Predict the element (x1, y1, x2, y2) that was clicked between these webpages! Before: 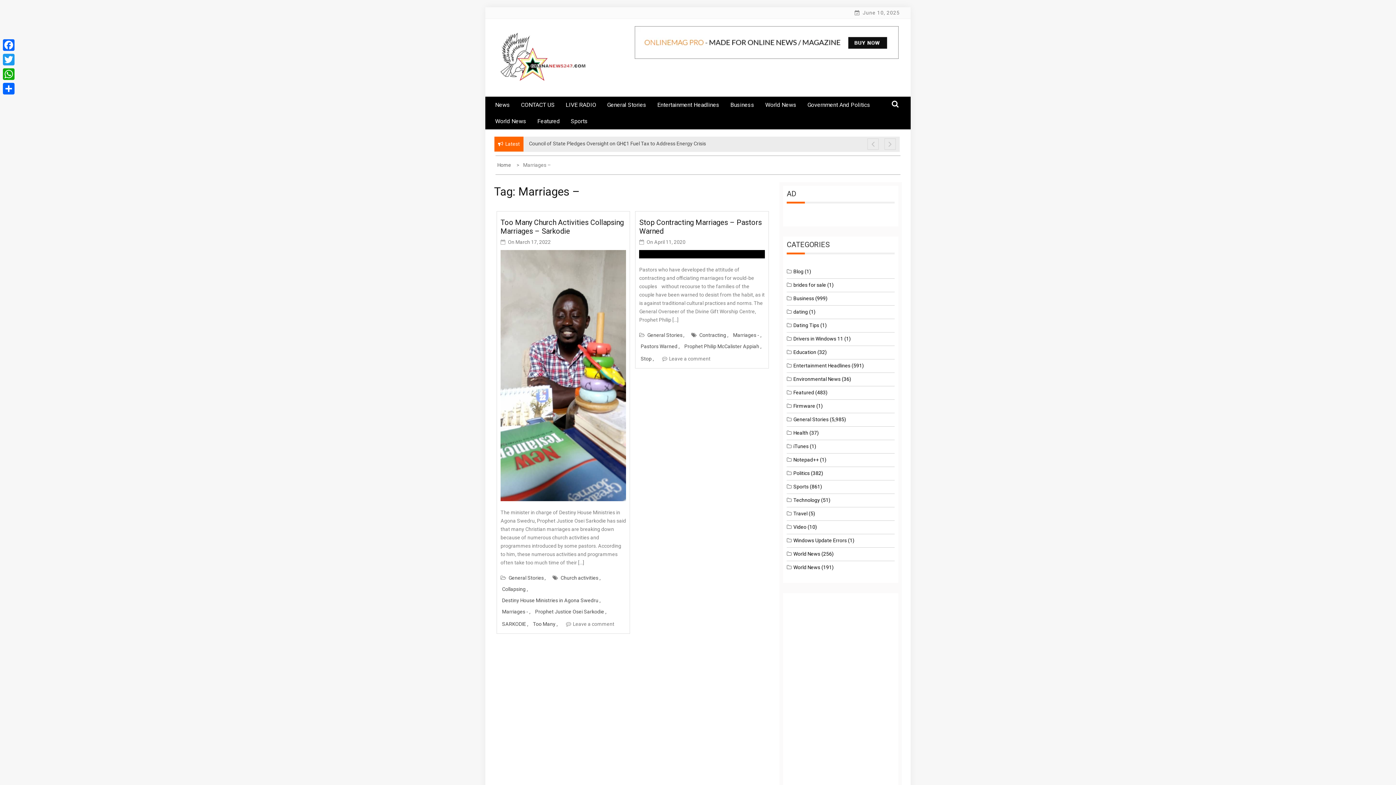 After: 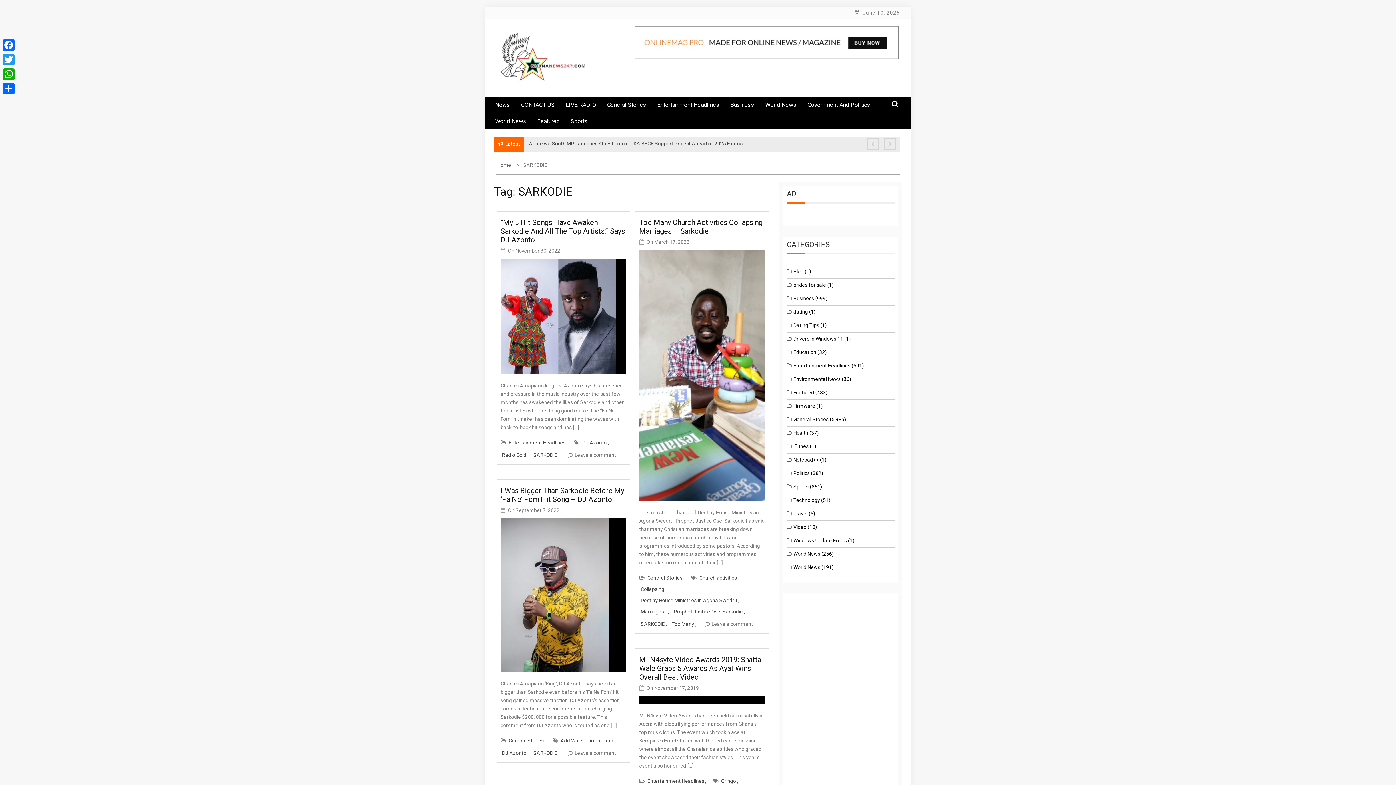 Action: bbox: (500, 618, 529, 630) label: SARKODIE